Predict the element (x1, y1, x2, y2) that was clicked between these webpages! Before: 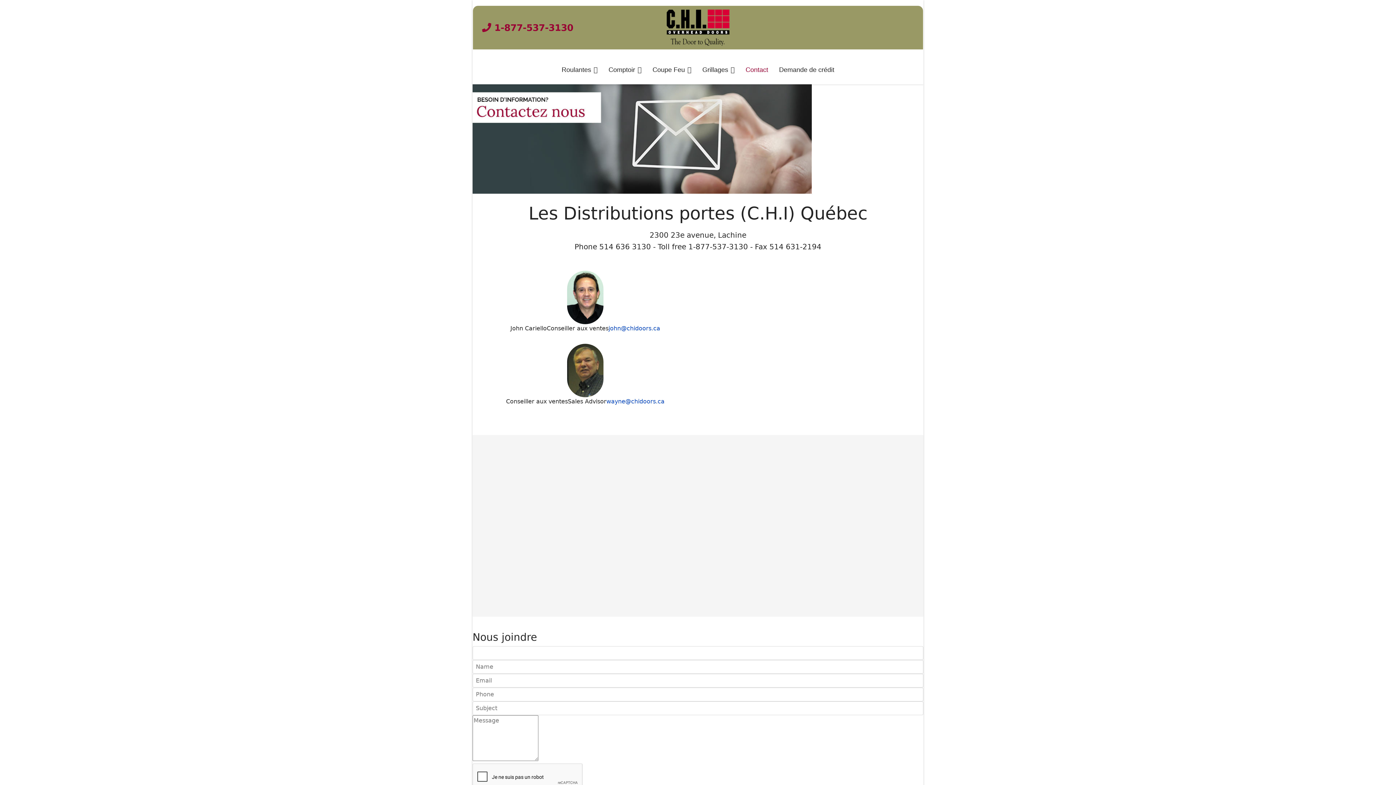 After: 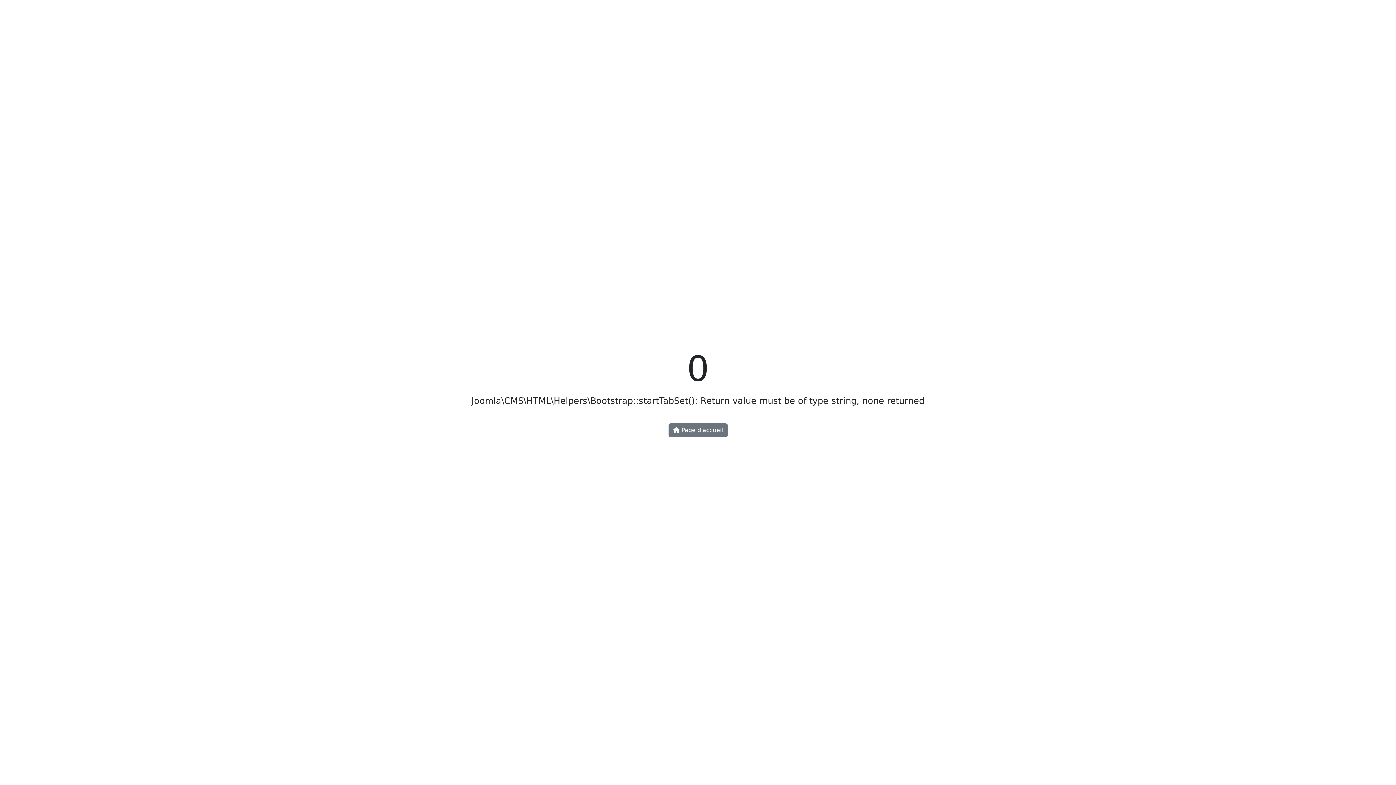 Action: bbox: (647, 55, 697, 84) label: Coupe Feu